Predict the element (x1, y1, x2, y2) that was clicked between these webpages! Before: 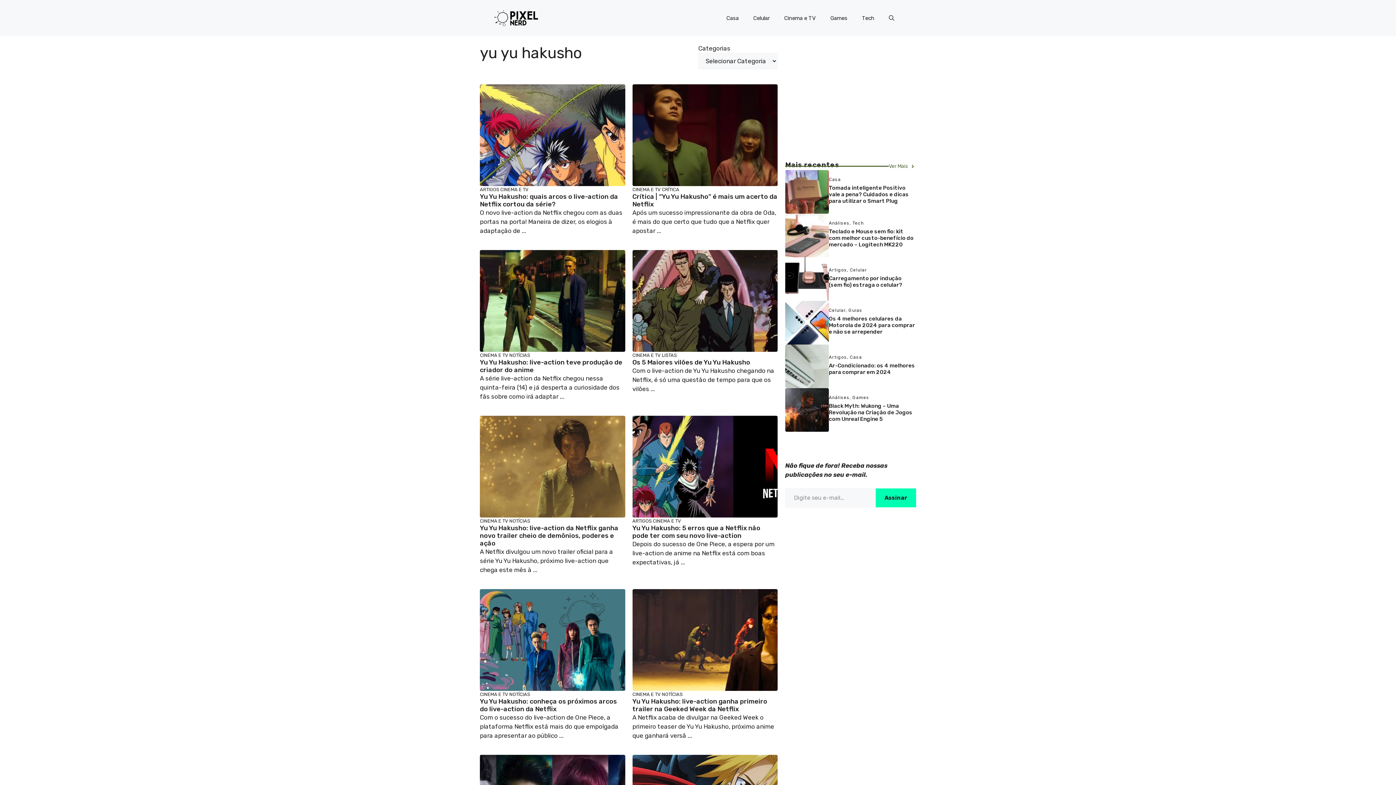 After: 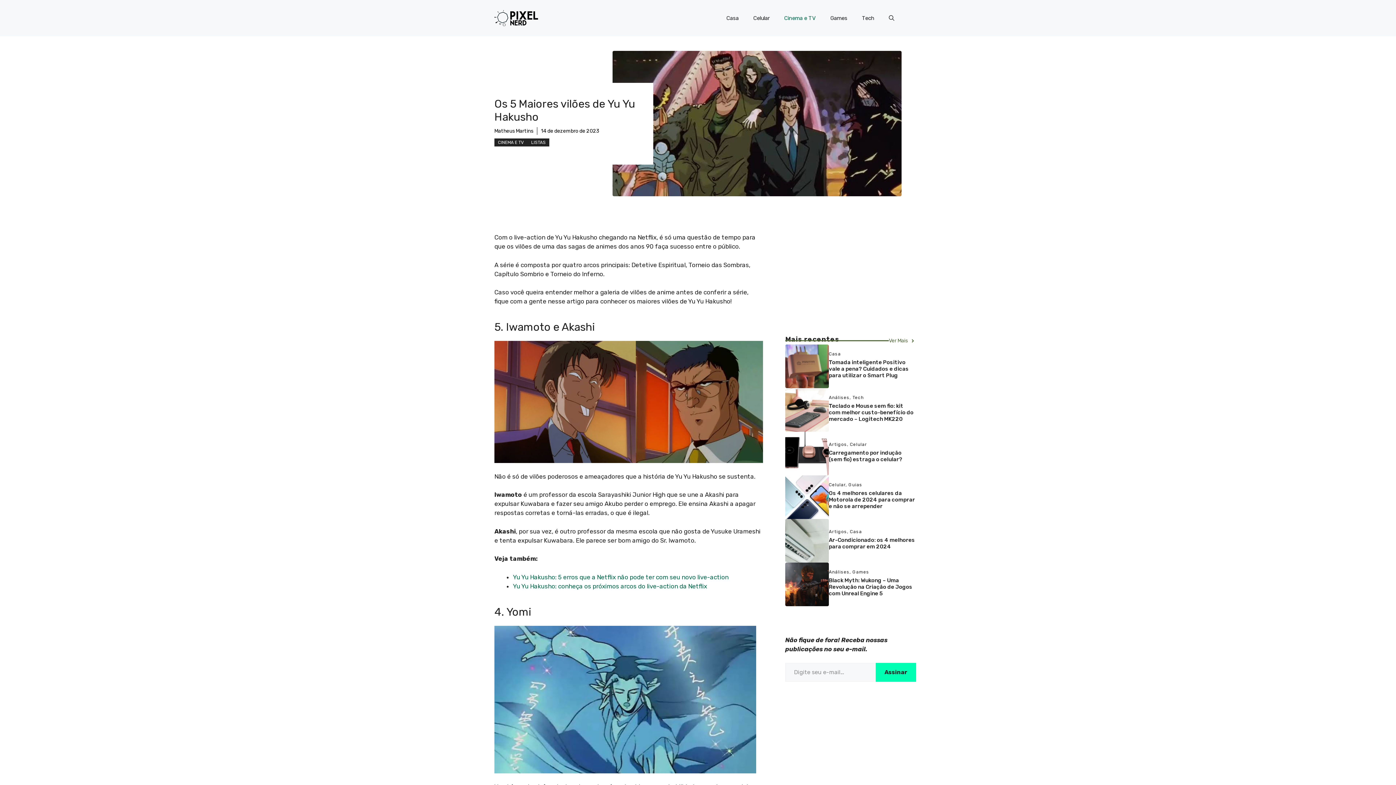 Action: bbox: (632, 296, 777, 304)